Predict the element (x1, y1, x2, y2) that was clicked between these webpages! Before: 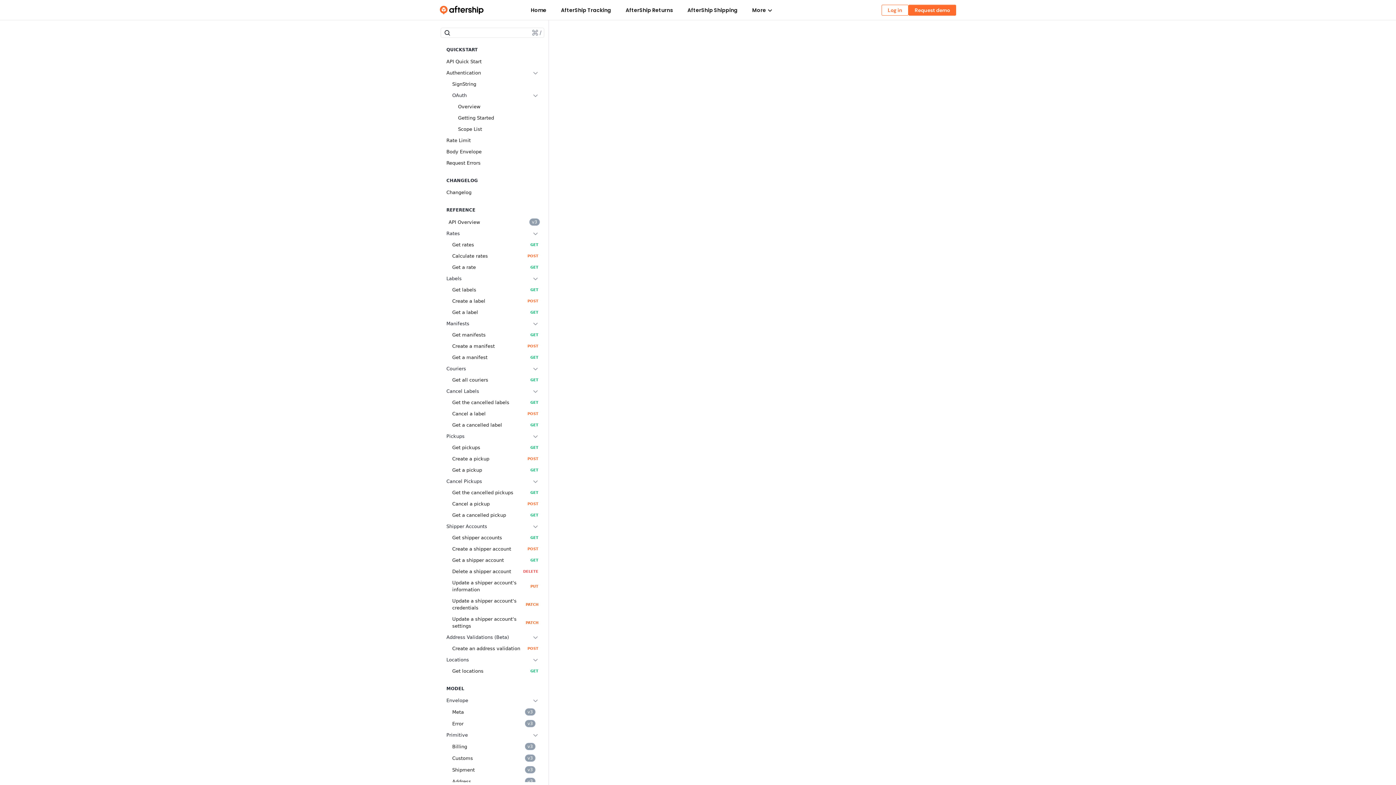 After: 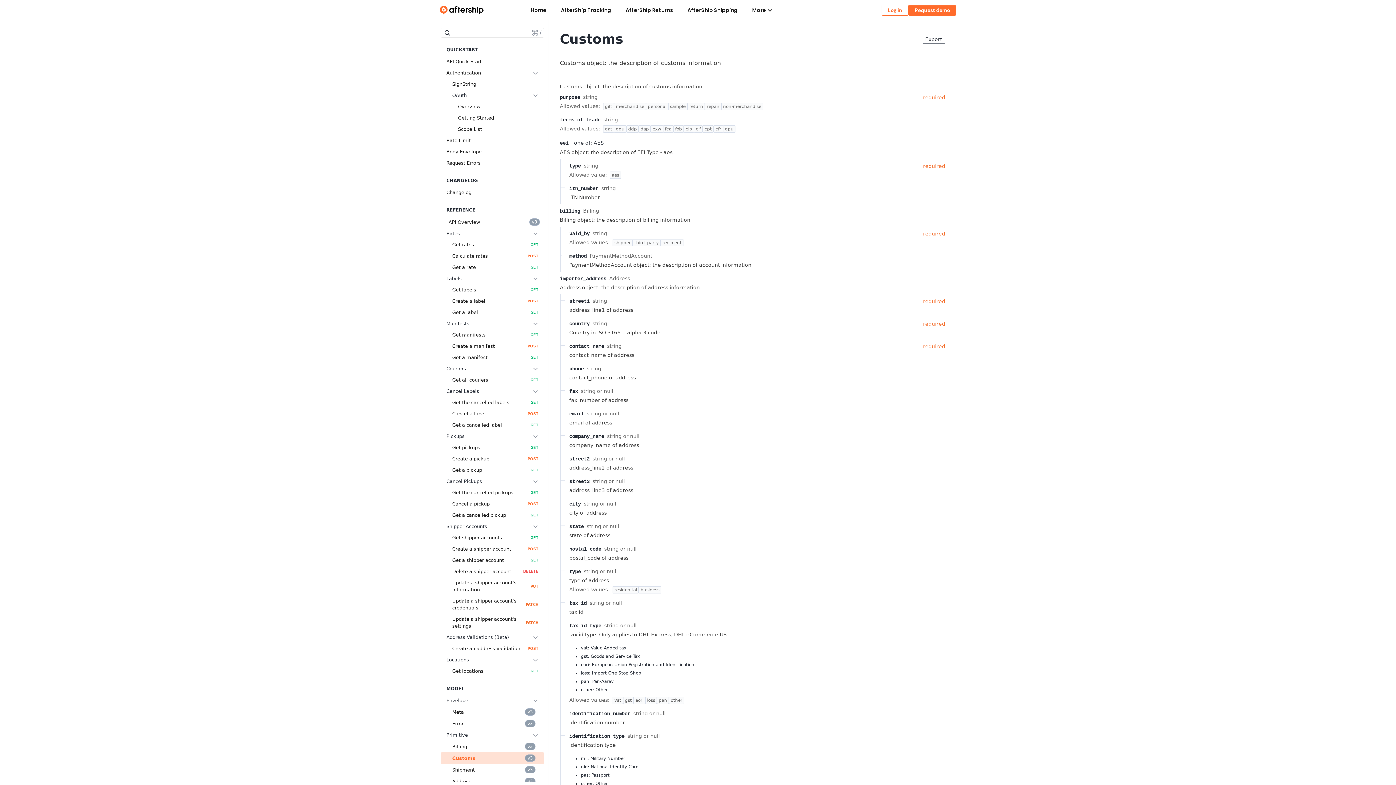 Action: bbox: (440, 752, 548, 764) label: Customs
v3